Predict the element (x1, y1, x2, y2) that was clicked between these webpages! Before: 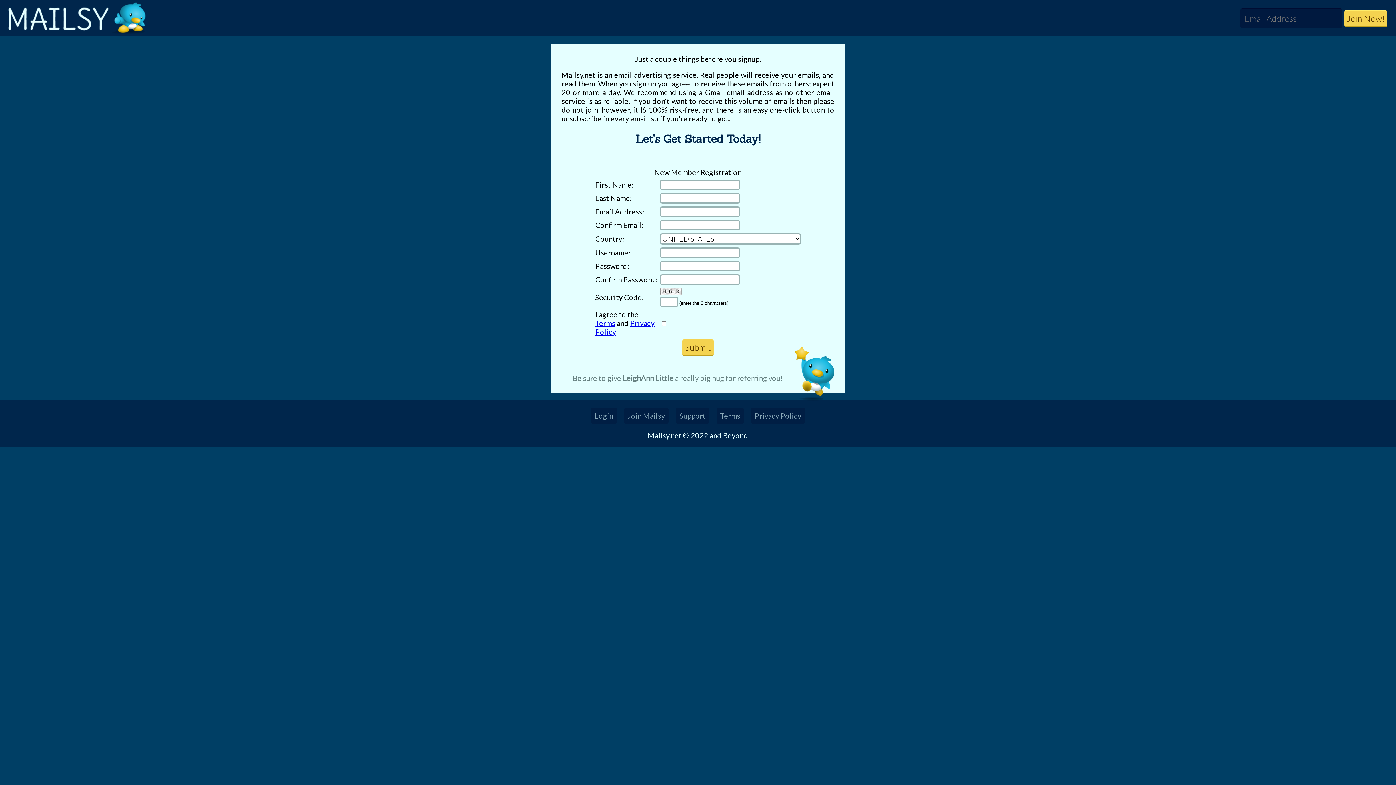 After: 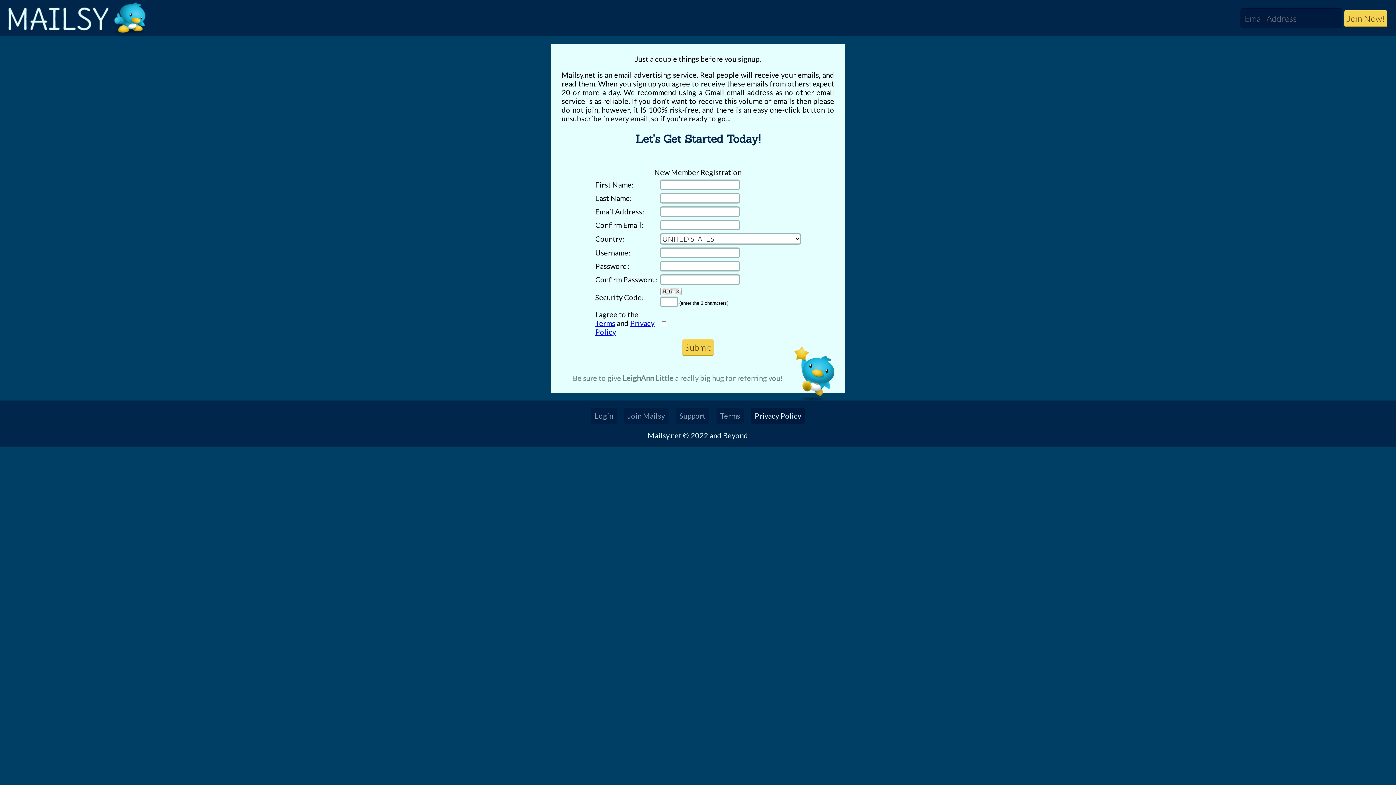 Action: bbox: (751, 407, 805, 423) label: Privacy Policy